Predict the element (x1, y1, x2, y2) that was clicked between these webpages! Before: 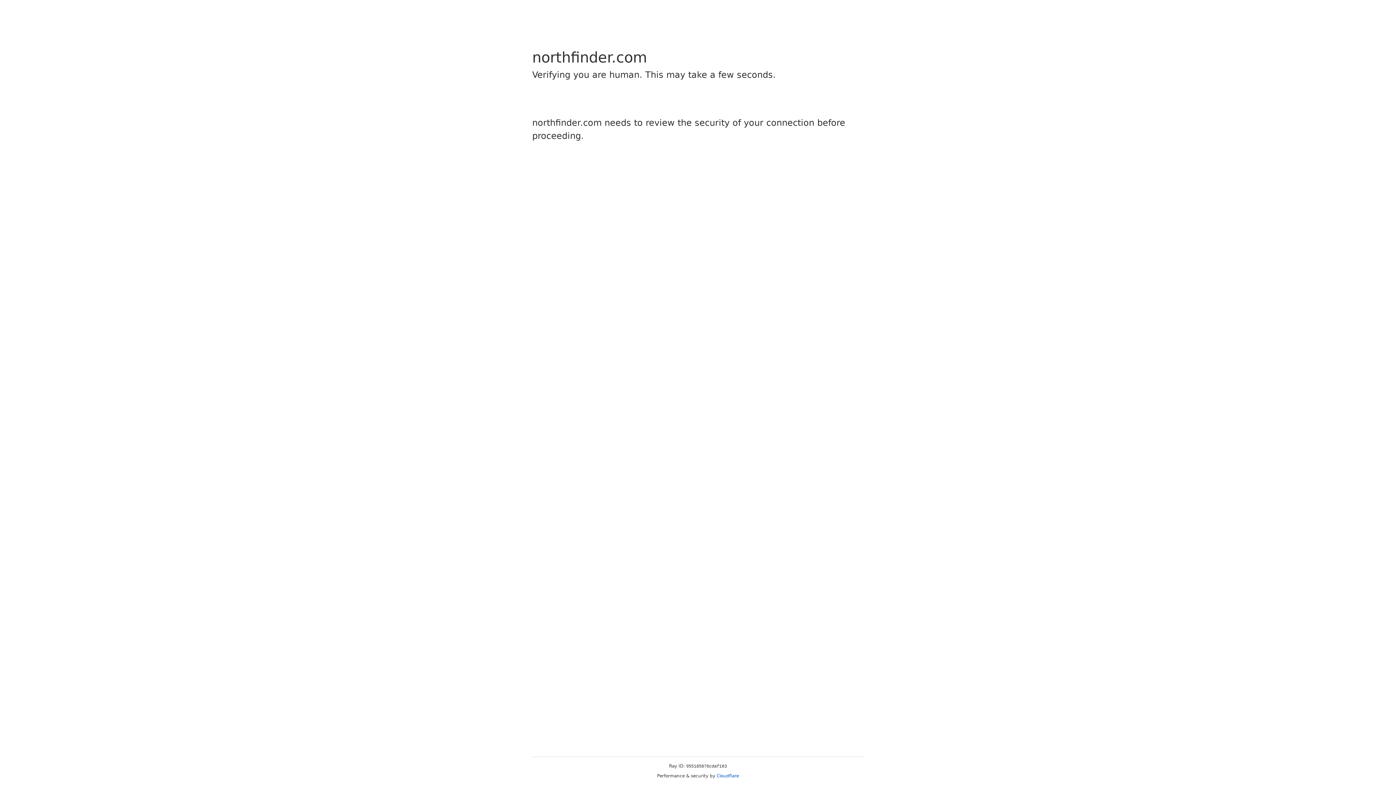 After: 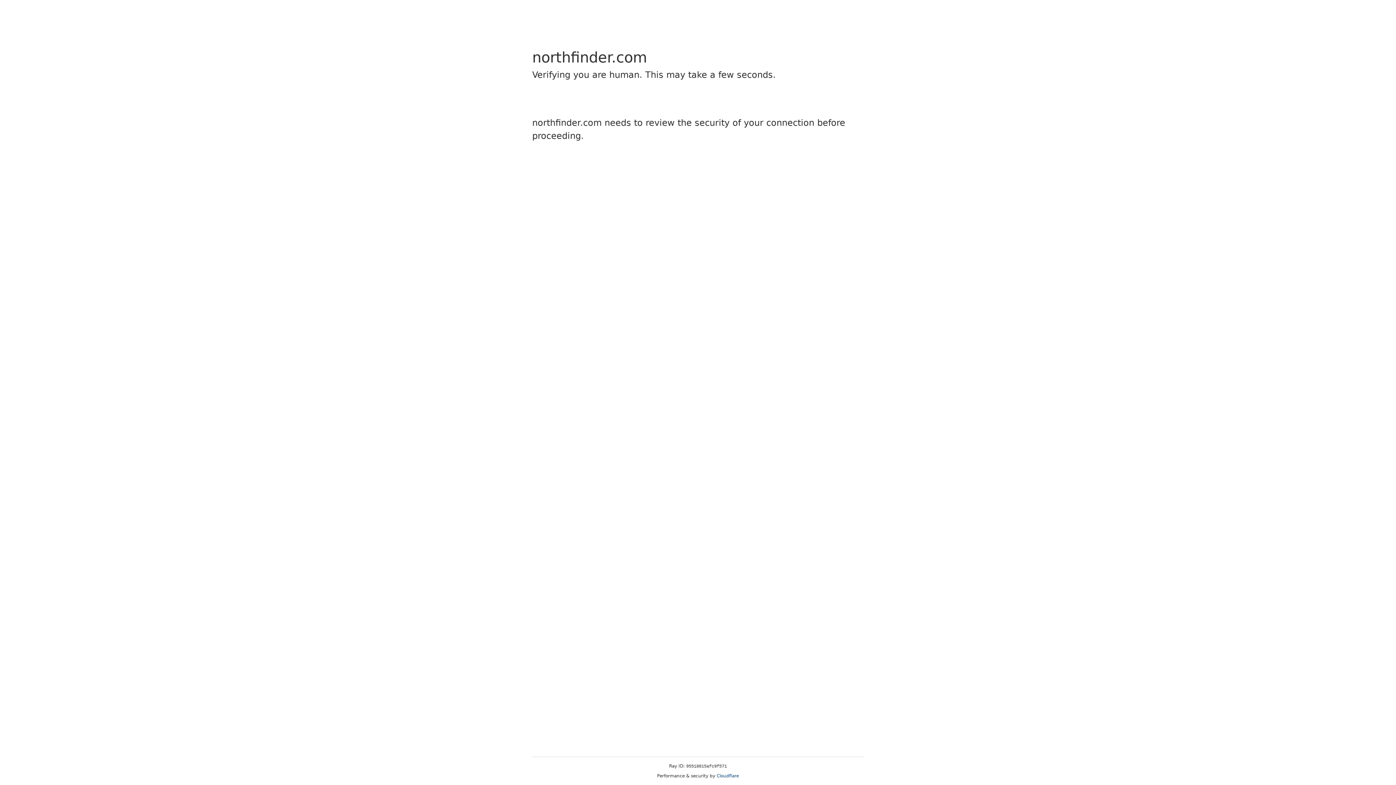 Action: bbox: (716, 773, 739, 778) label: Cloudflare